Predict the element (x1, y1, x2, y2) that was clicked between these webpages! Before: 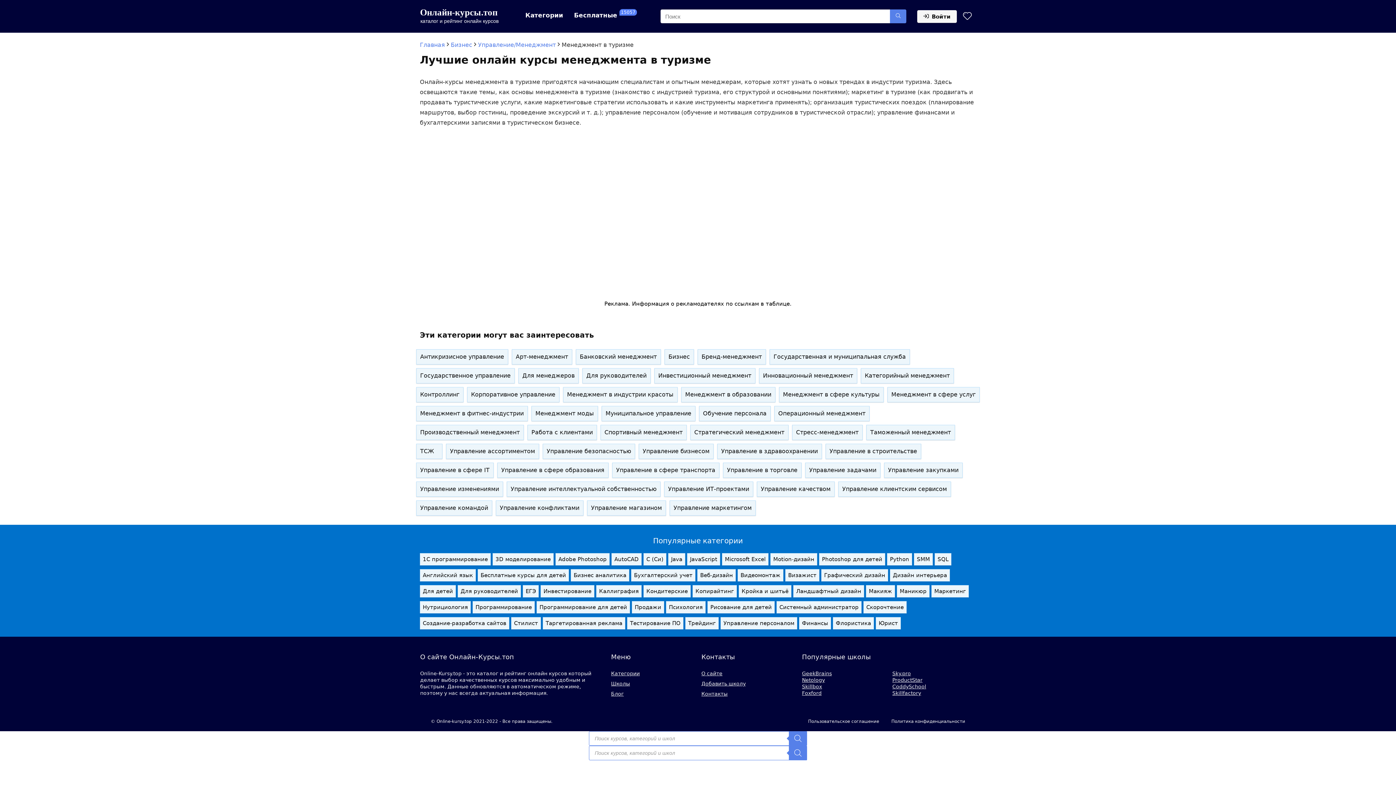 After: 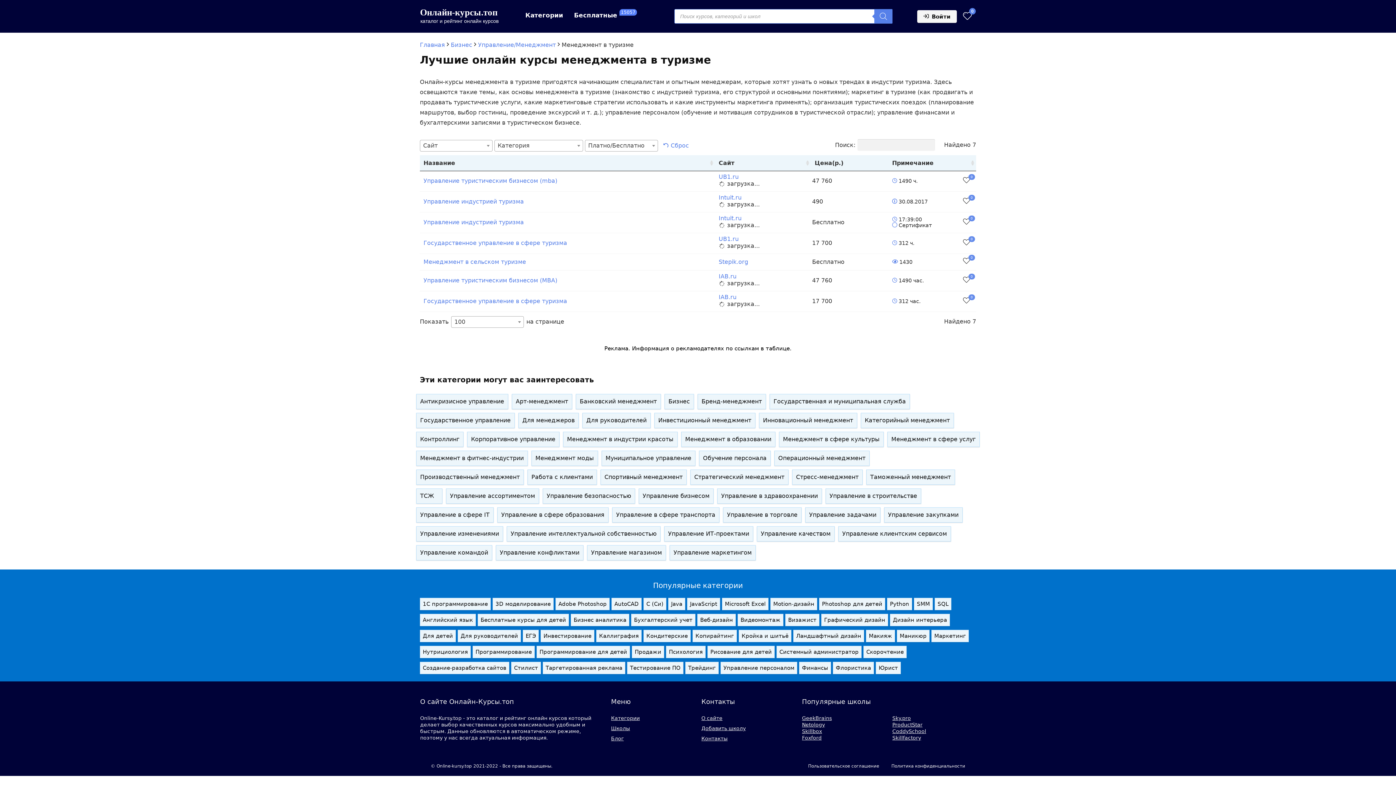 Action: bbox: (547, 690, 548, 696)